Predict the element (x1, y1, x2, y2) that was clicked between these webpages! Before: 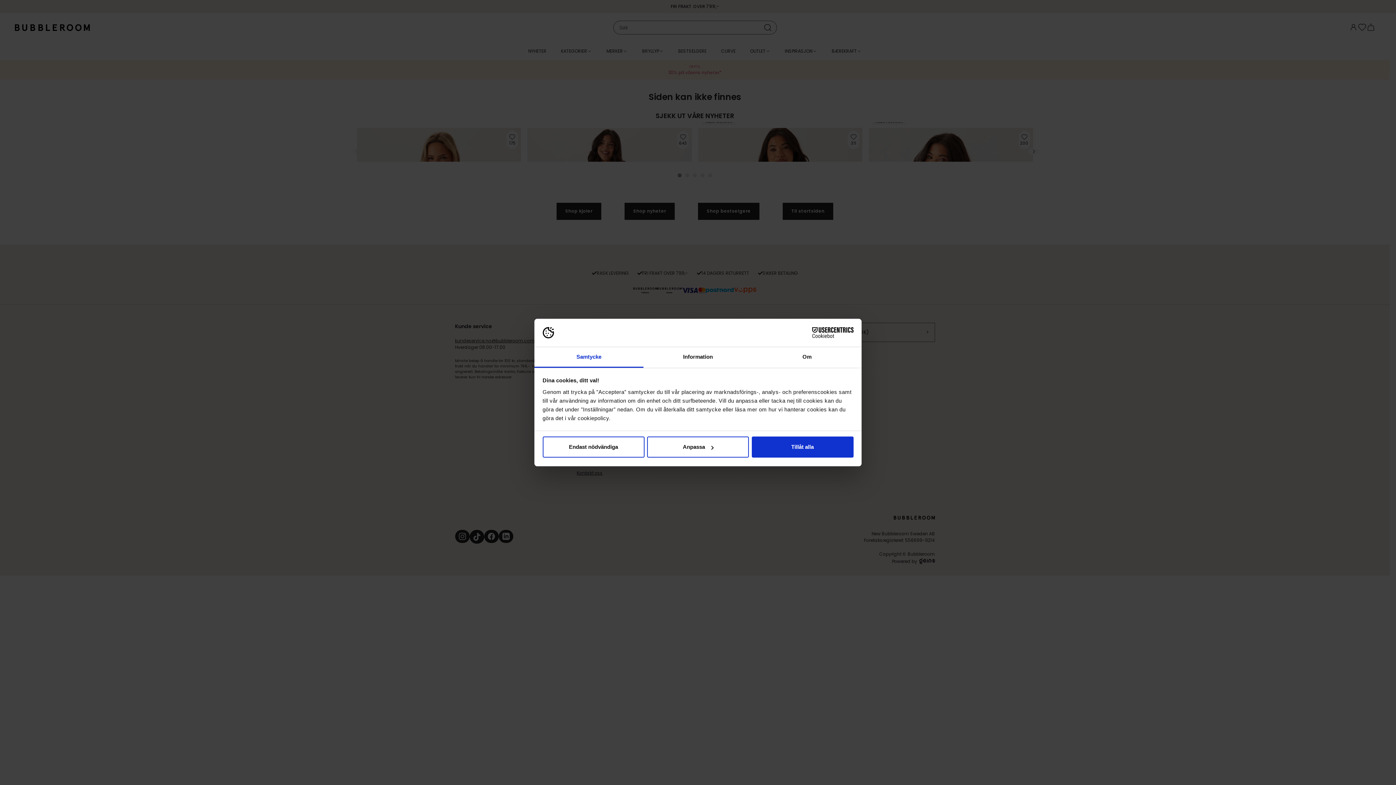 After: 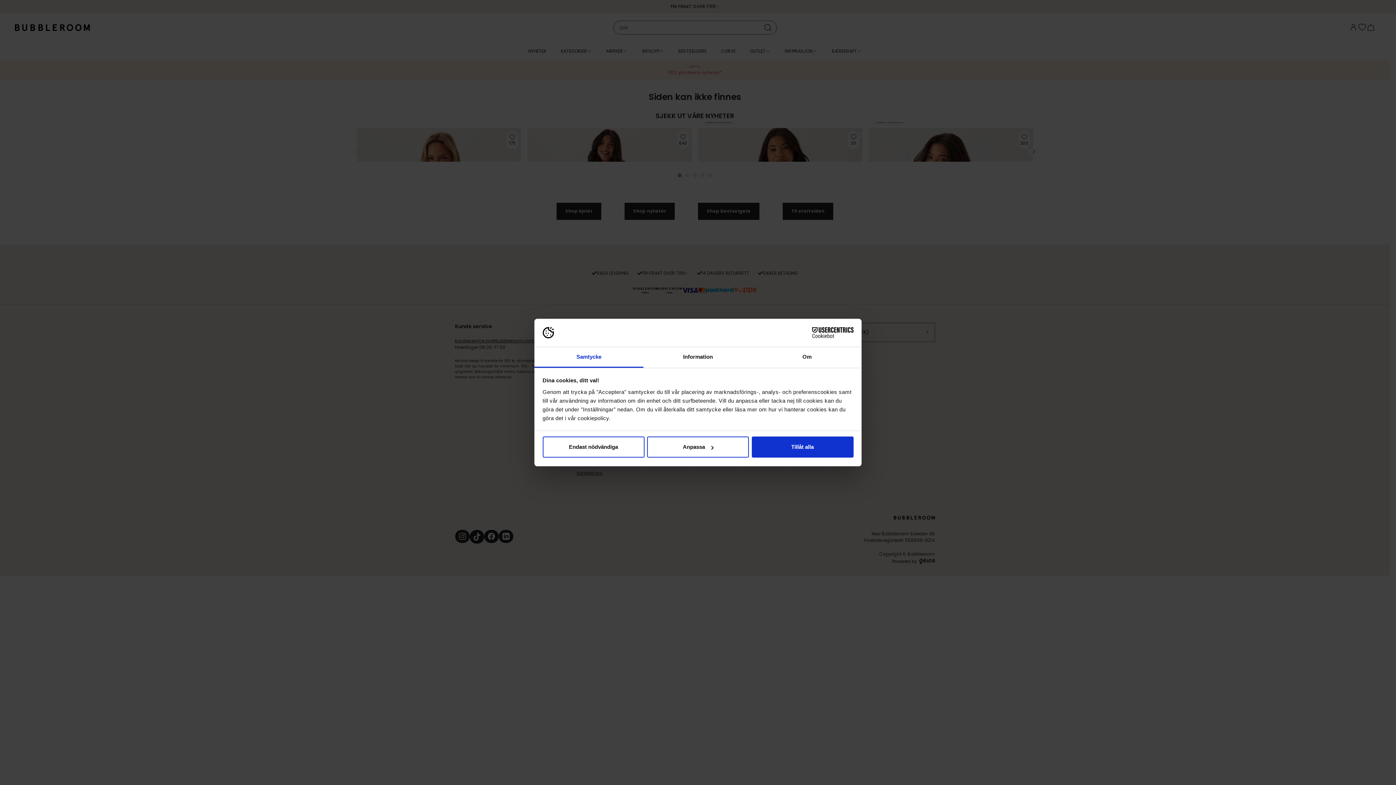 Action: bbox: (534, 347, 643, 367) label: Samtycke